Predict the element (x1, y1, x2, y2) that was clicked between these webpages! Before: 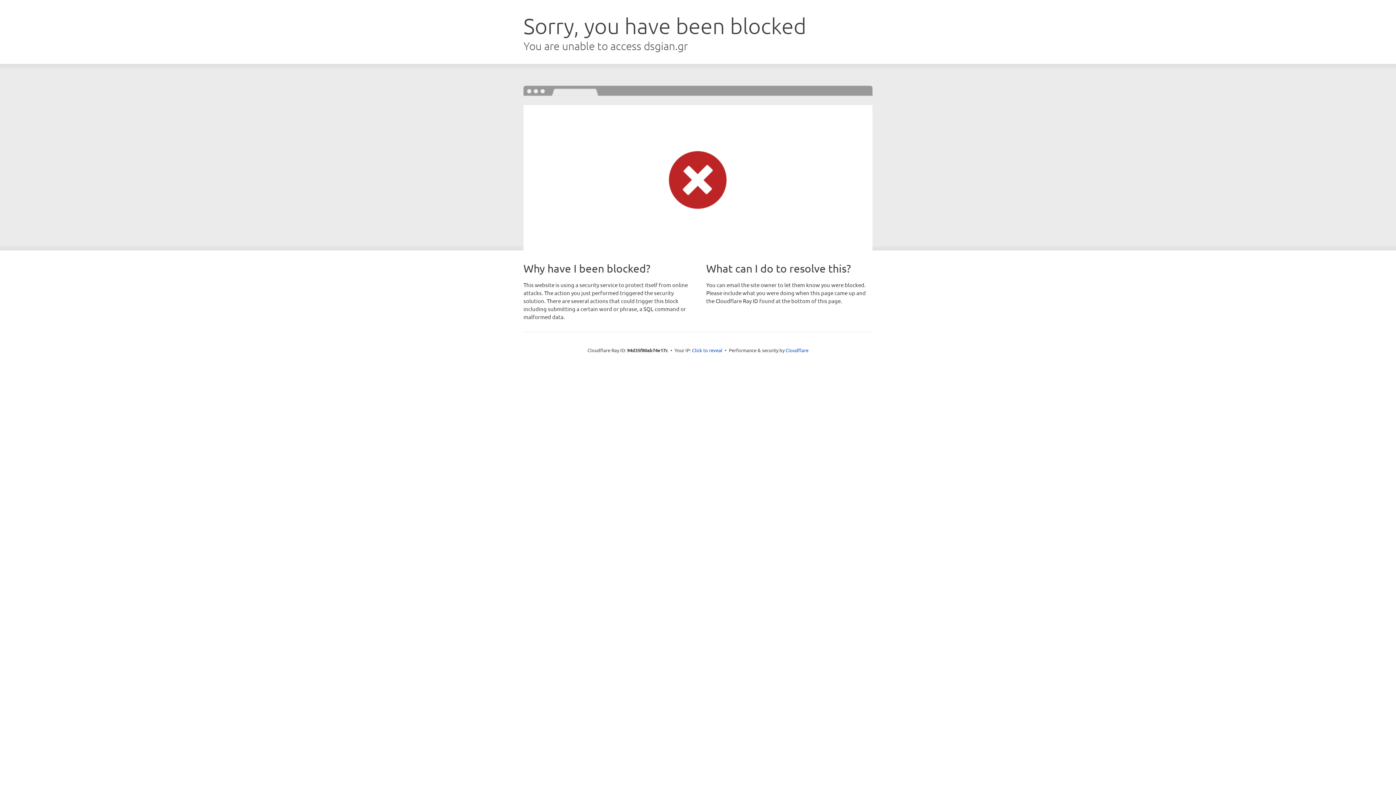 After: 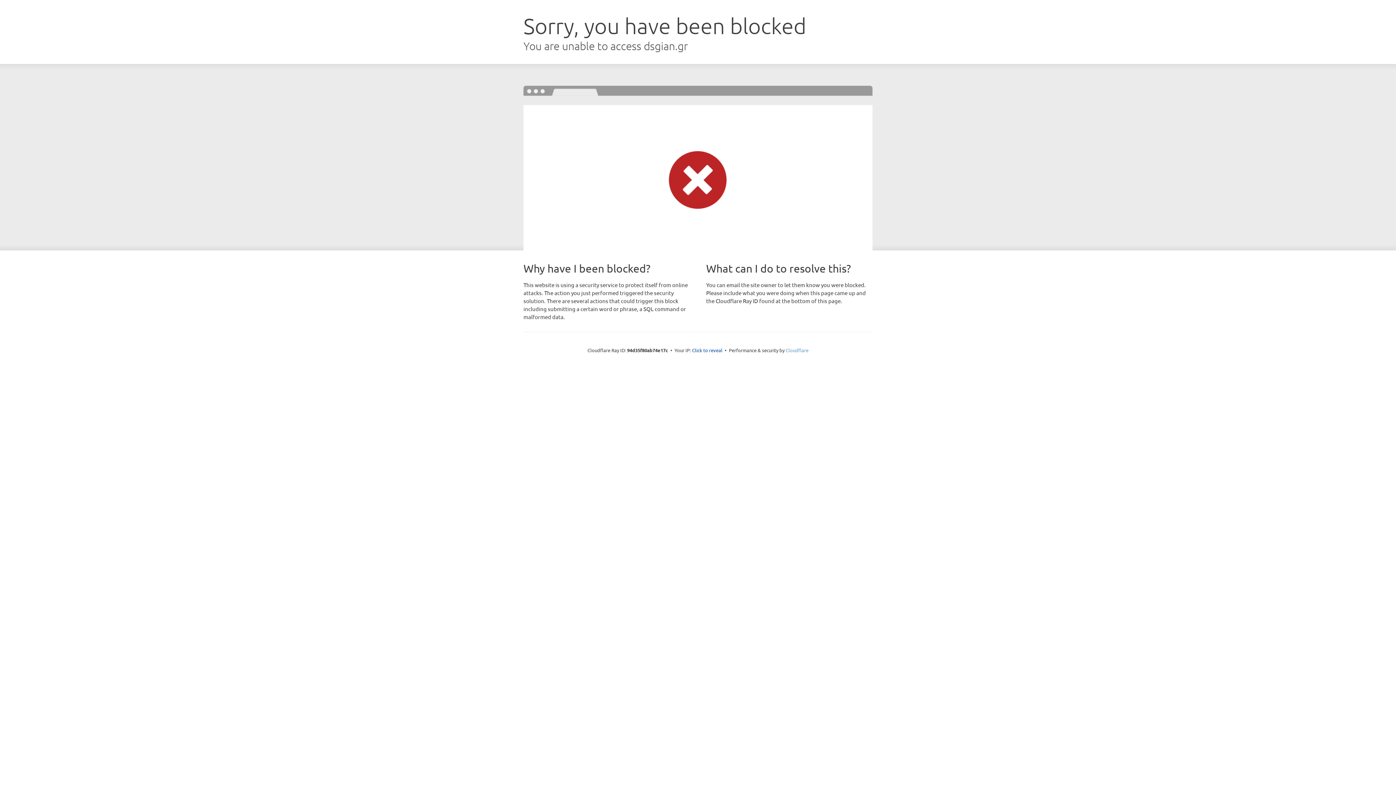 Action: label: Cloudflare bbox: (785, 347, 808, 353)